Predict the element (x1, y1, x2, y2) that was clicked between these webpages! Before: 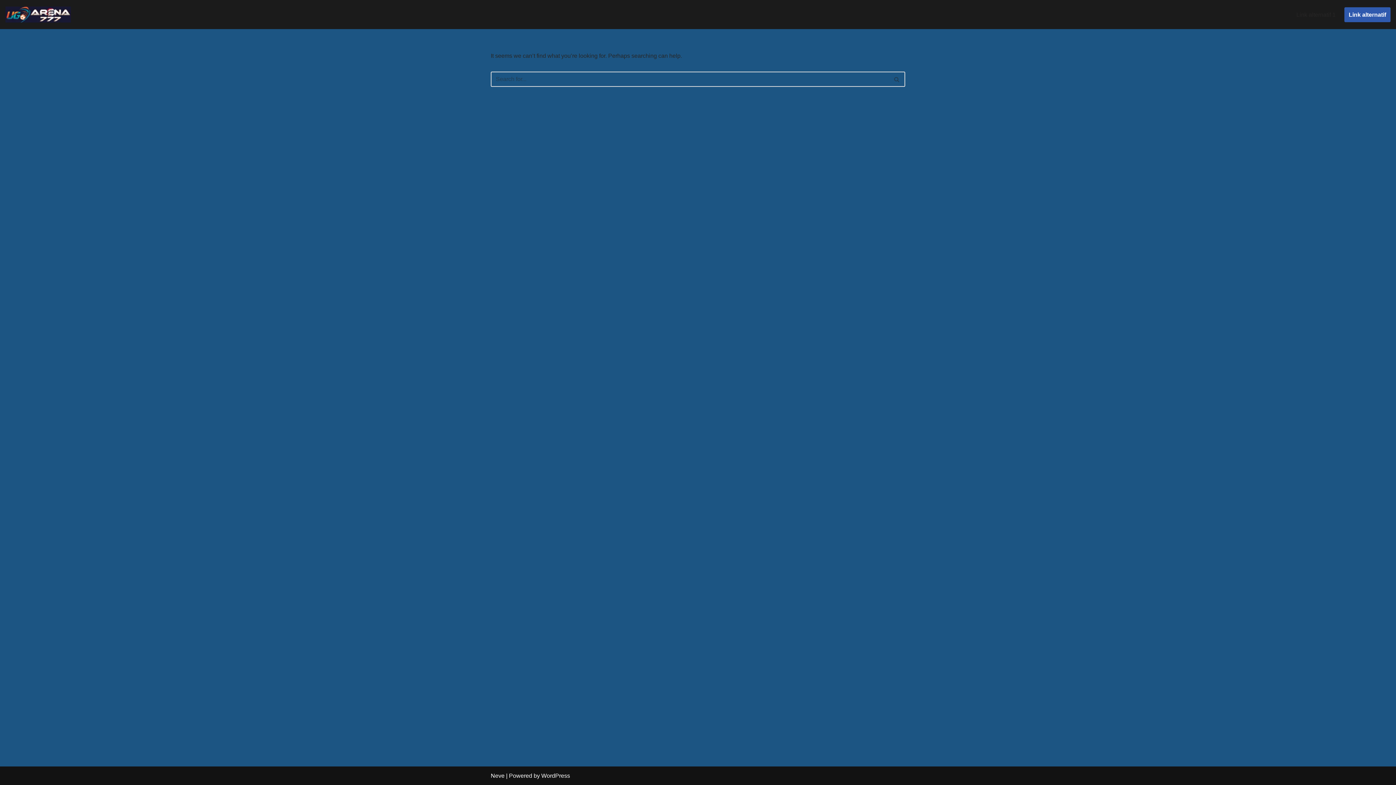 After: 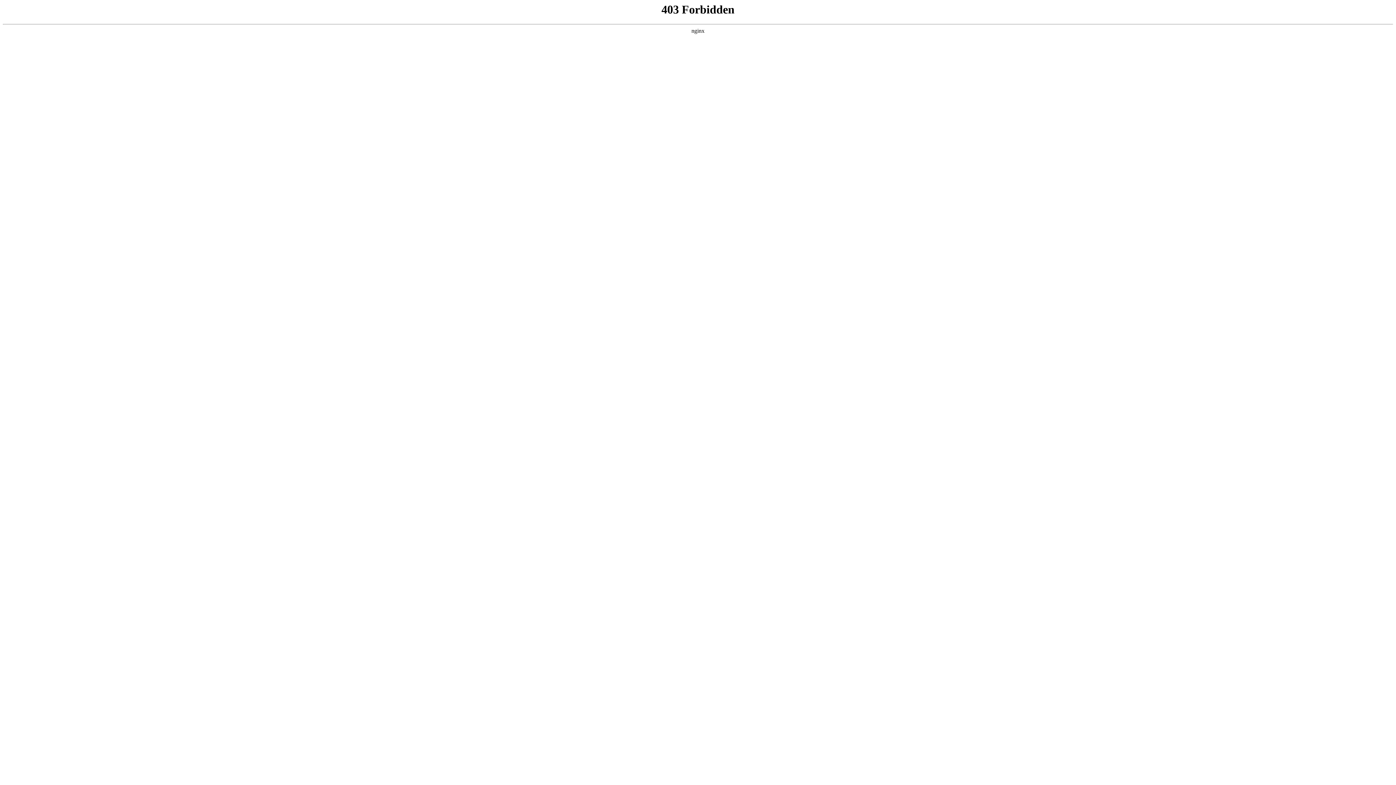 Action: bbox: (541, 773, 570, 779) label: WordPress